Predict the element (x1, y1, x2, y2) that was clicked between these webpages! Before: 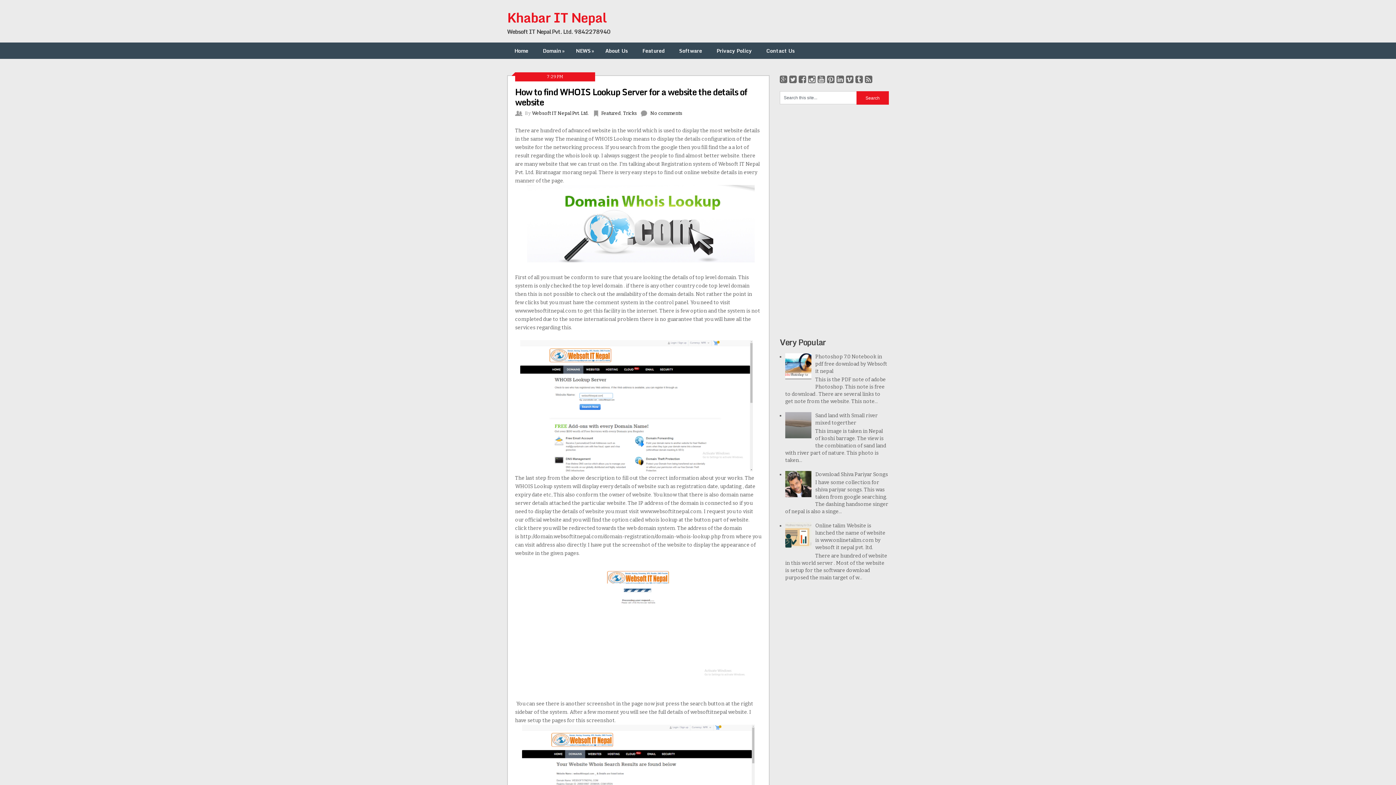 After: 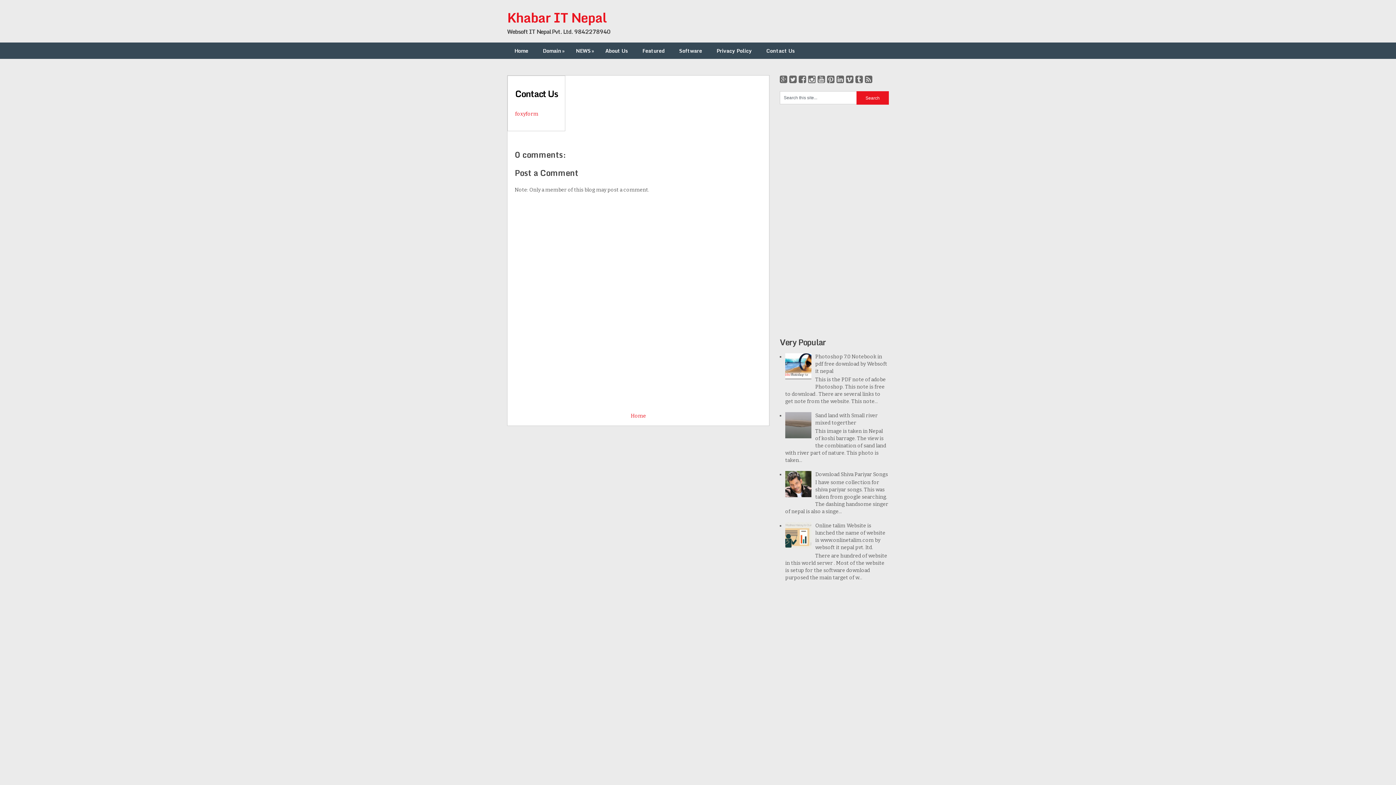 Action: bbox: (759, 42, 802, 58) label: Contact Us